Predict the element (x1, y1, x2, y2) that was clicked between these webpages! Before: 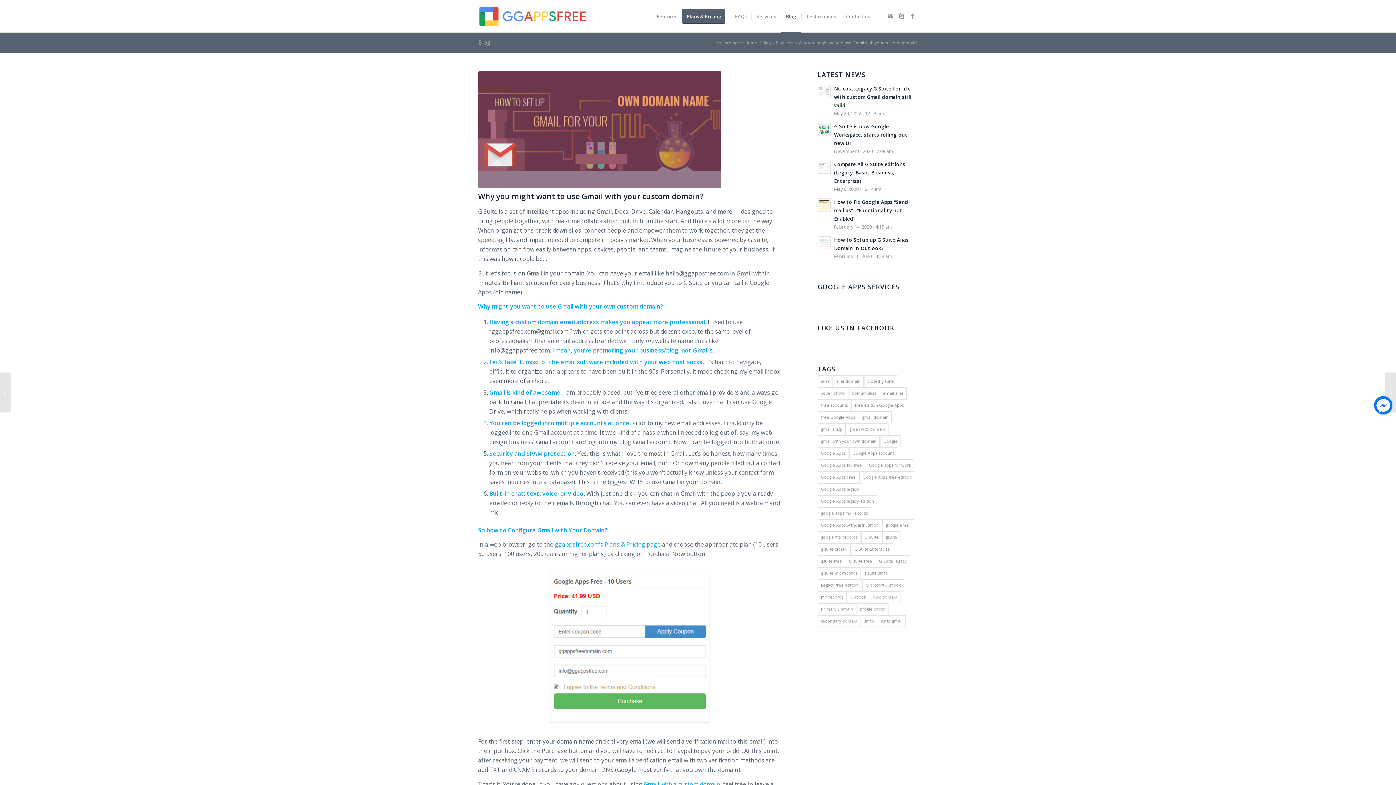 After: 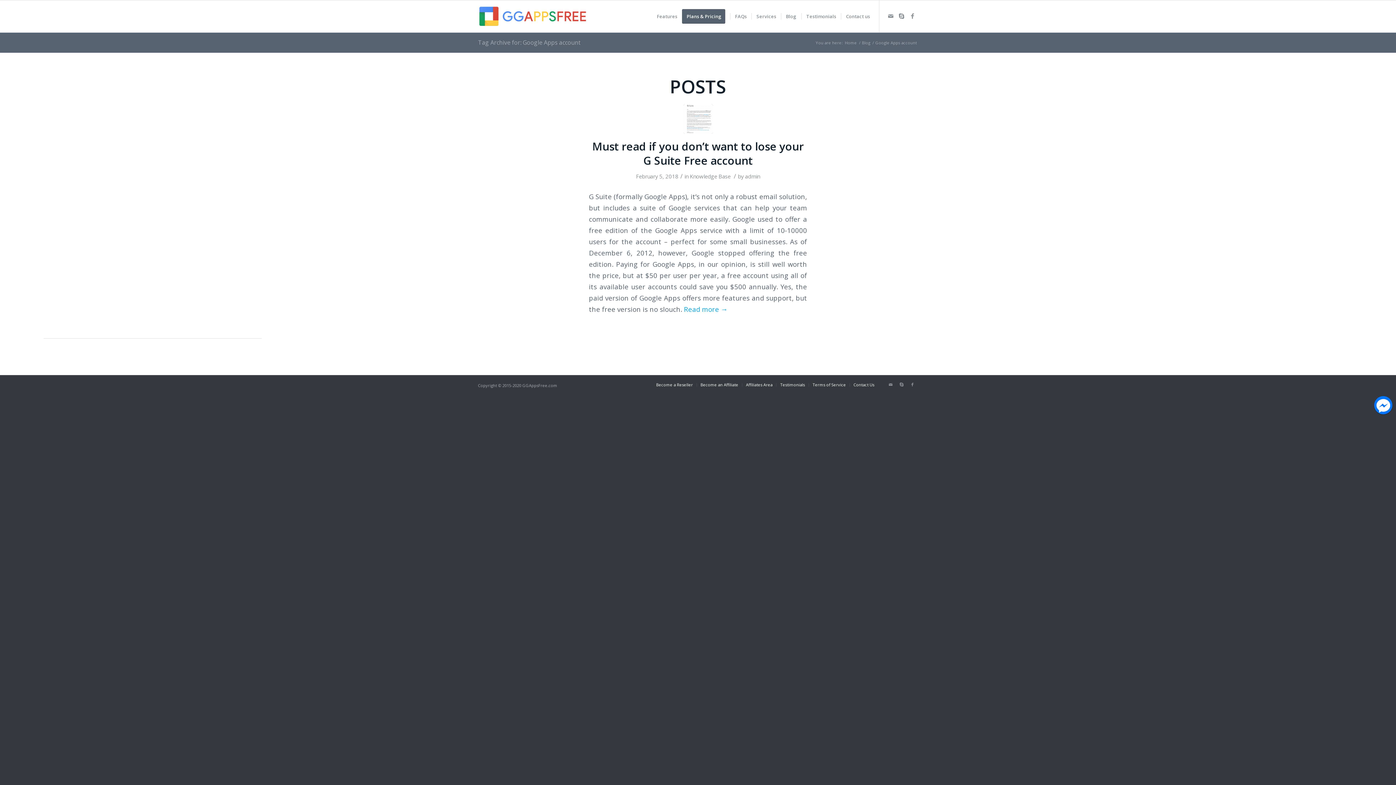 Action: label: Google Apps account (1 item) bbox: (849, 447, 897, 459)